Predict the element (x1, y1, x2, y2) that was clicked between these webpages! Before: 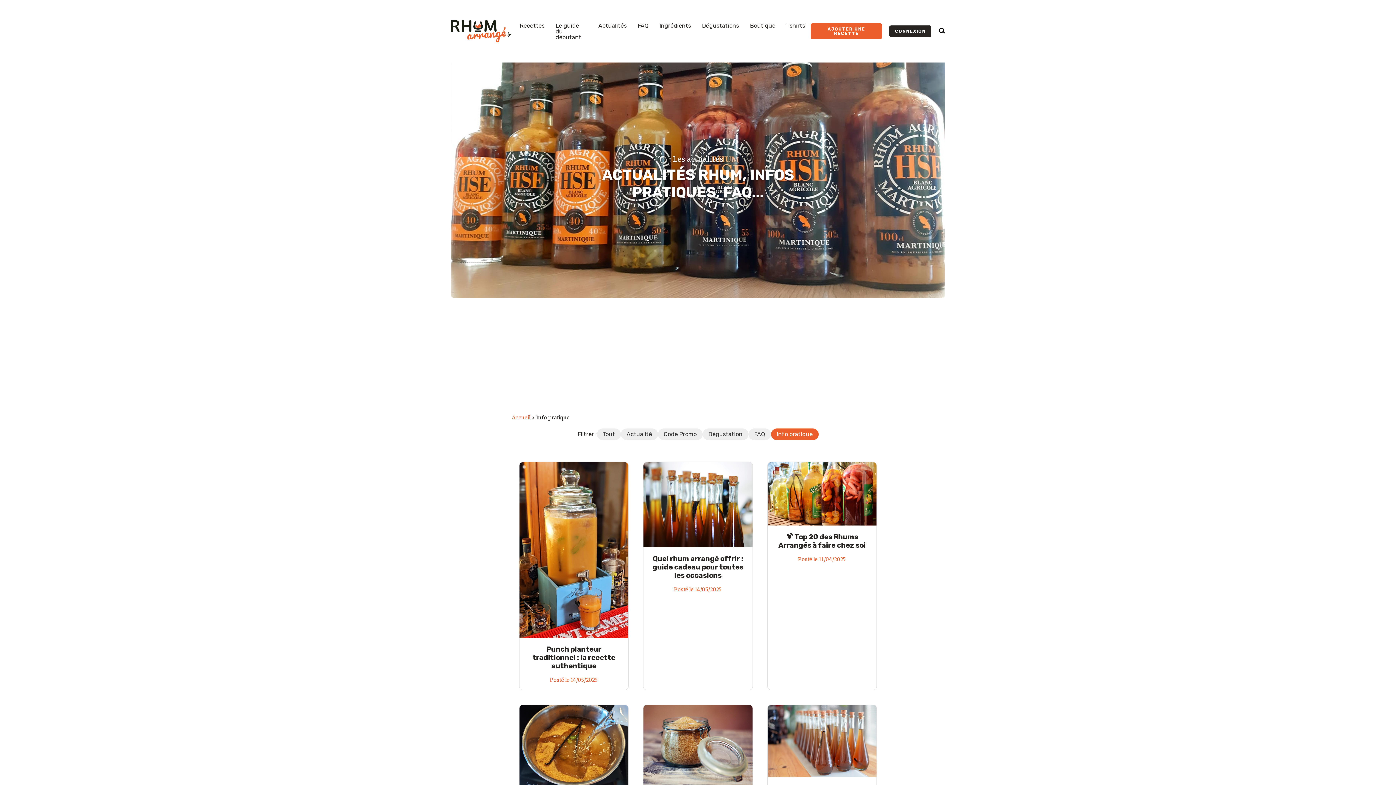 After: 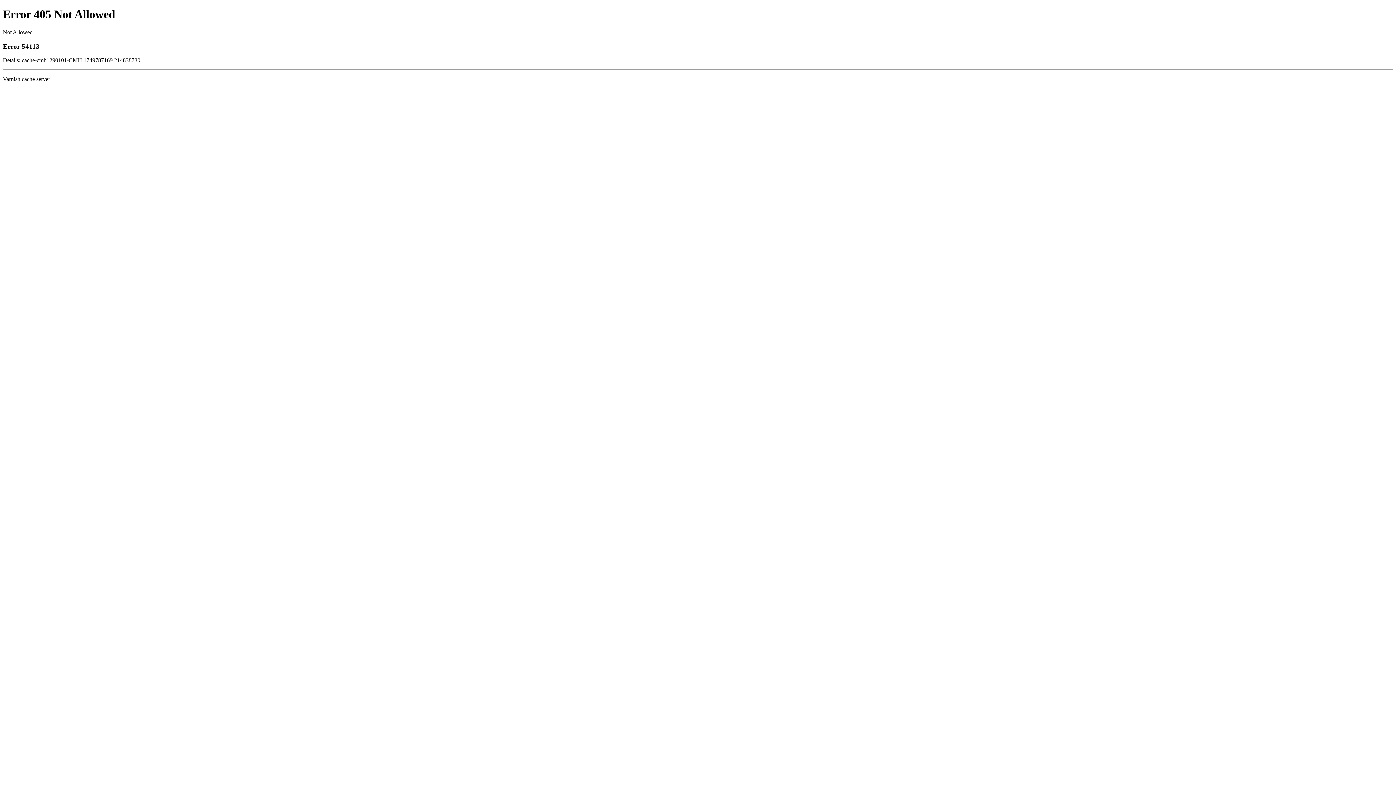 Action: bbox: (781, 22, 810, 28) label: Tshirts